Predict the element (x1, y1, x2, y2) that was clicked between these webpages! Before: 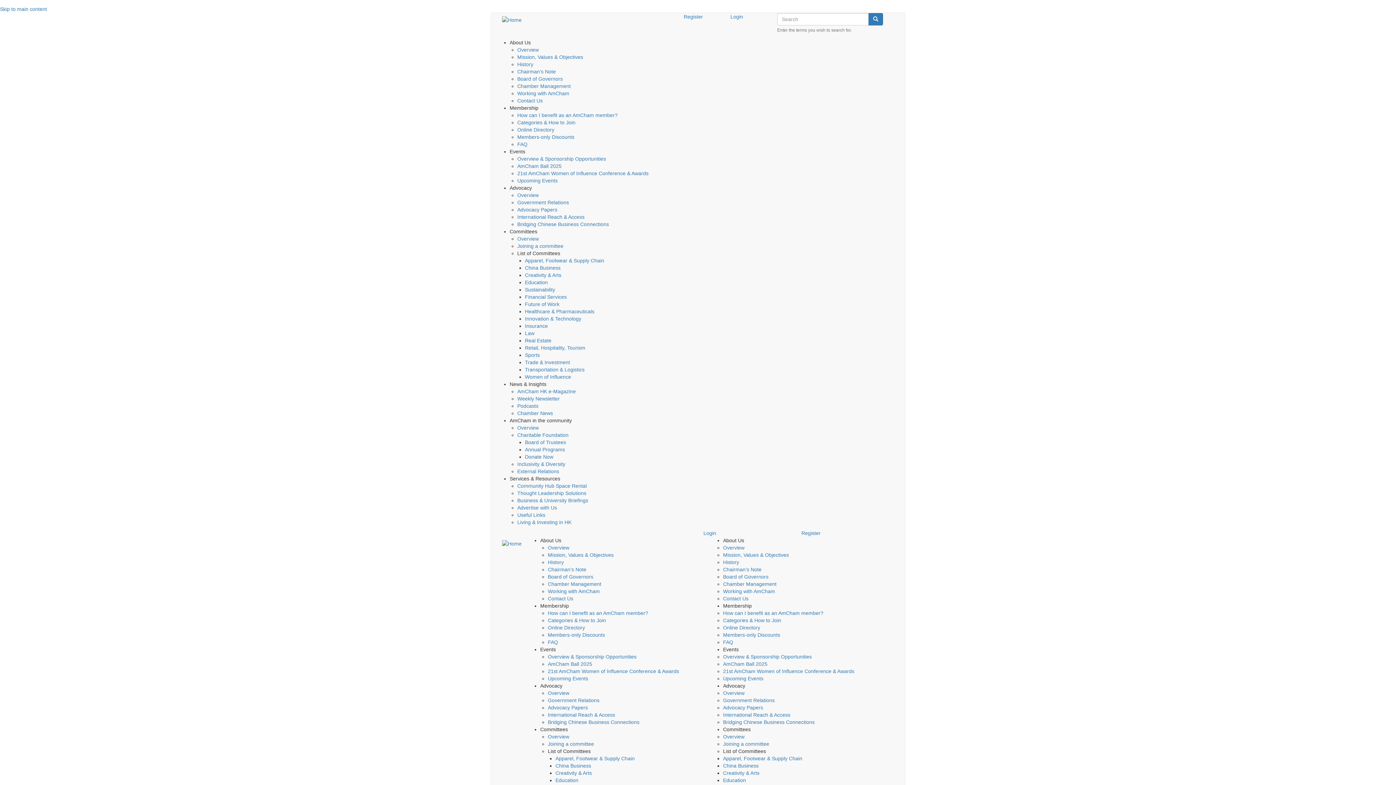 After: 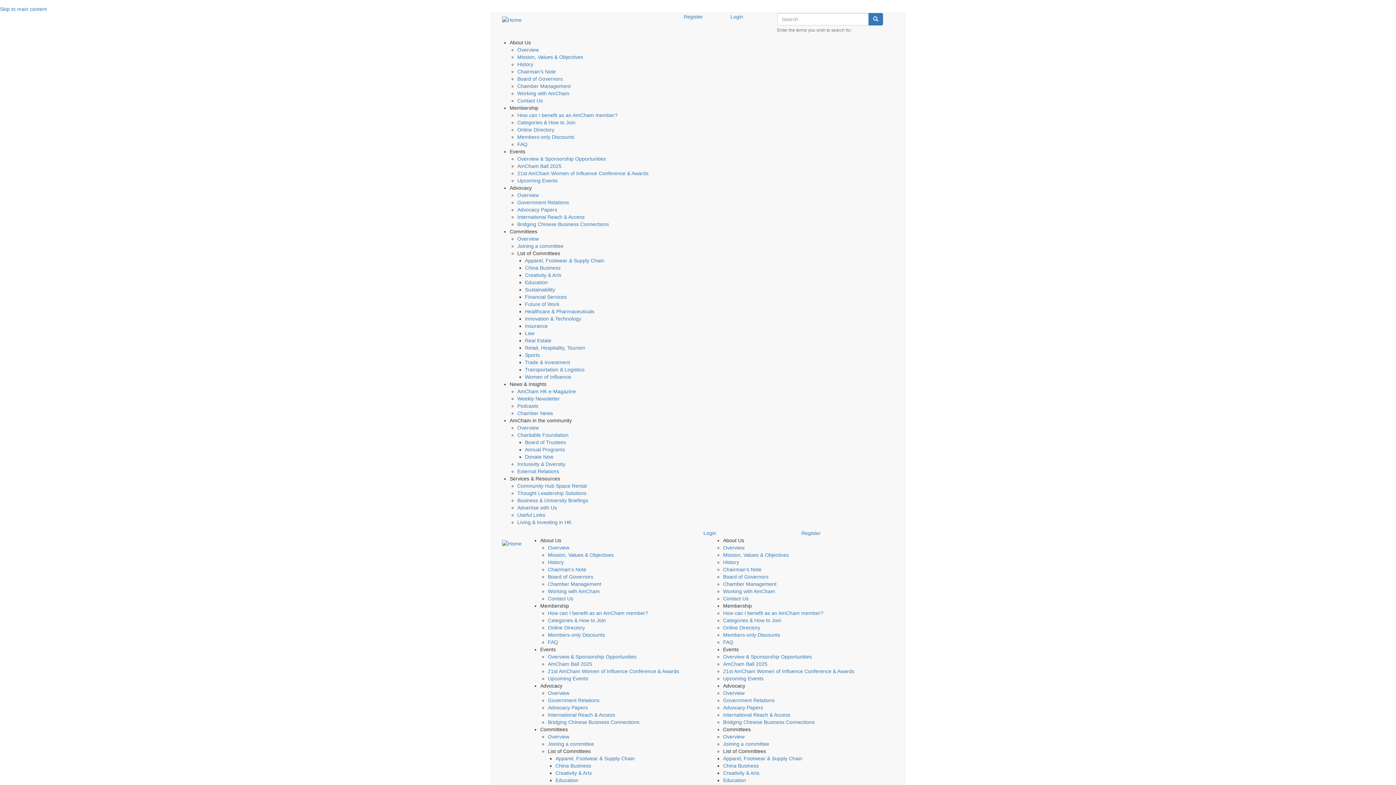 Action: bbox: (517, 468, 559, 474) label: External Relations